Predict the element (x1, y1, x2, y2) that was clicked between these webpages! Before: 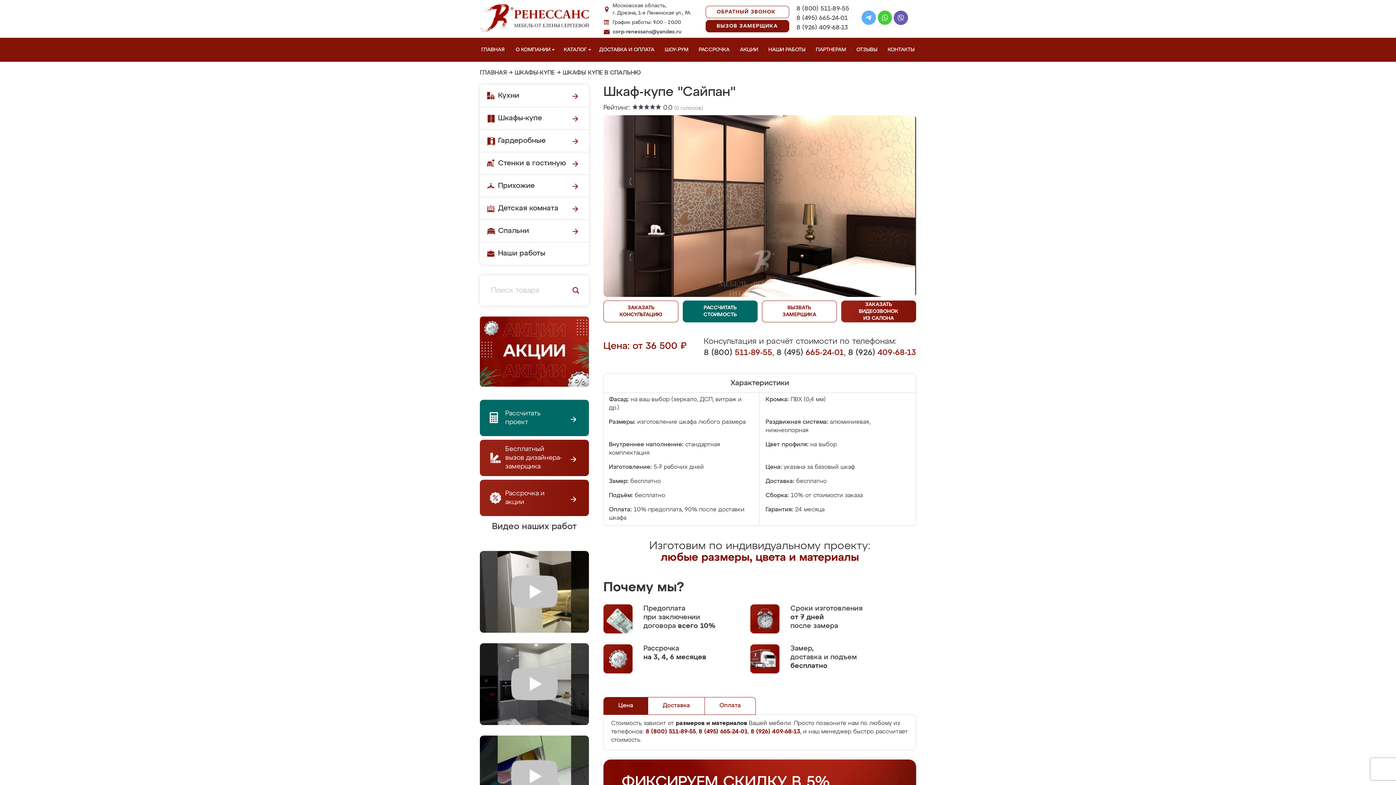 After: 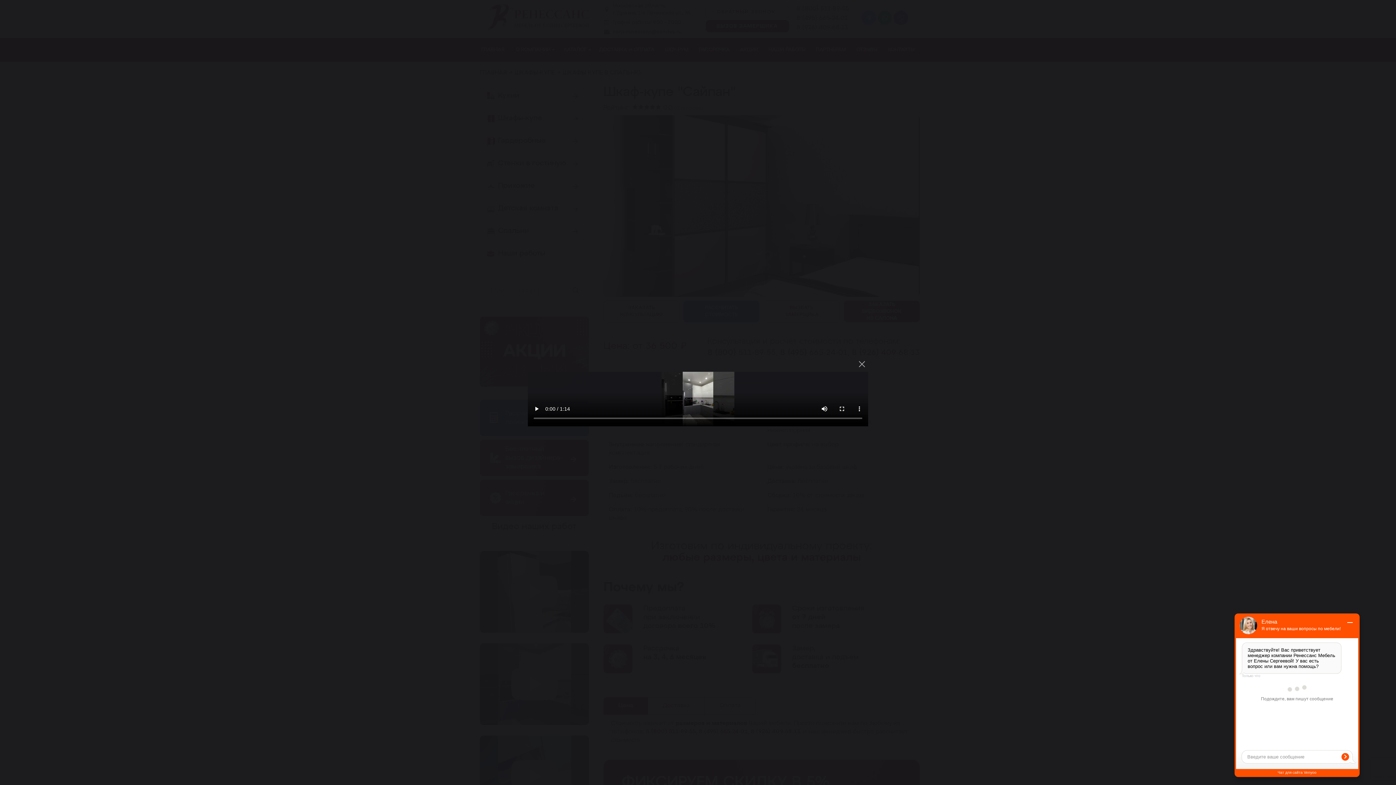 Action: bbox: (480, 643, 589, 725)